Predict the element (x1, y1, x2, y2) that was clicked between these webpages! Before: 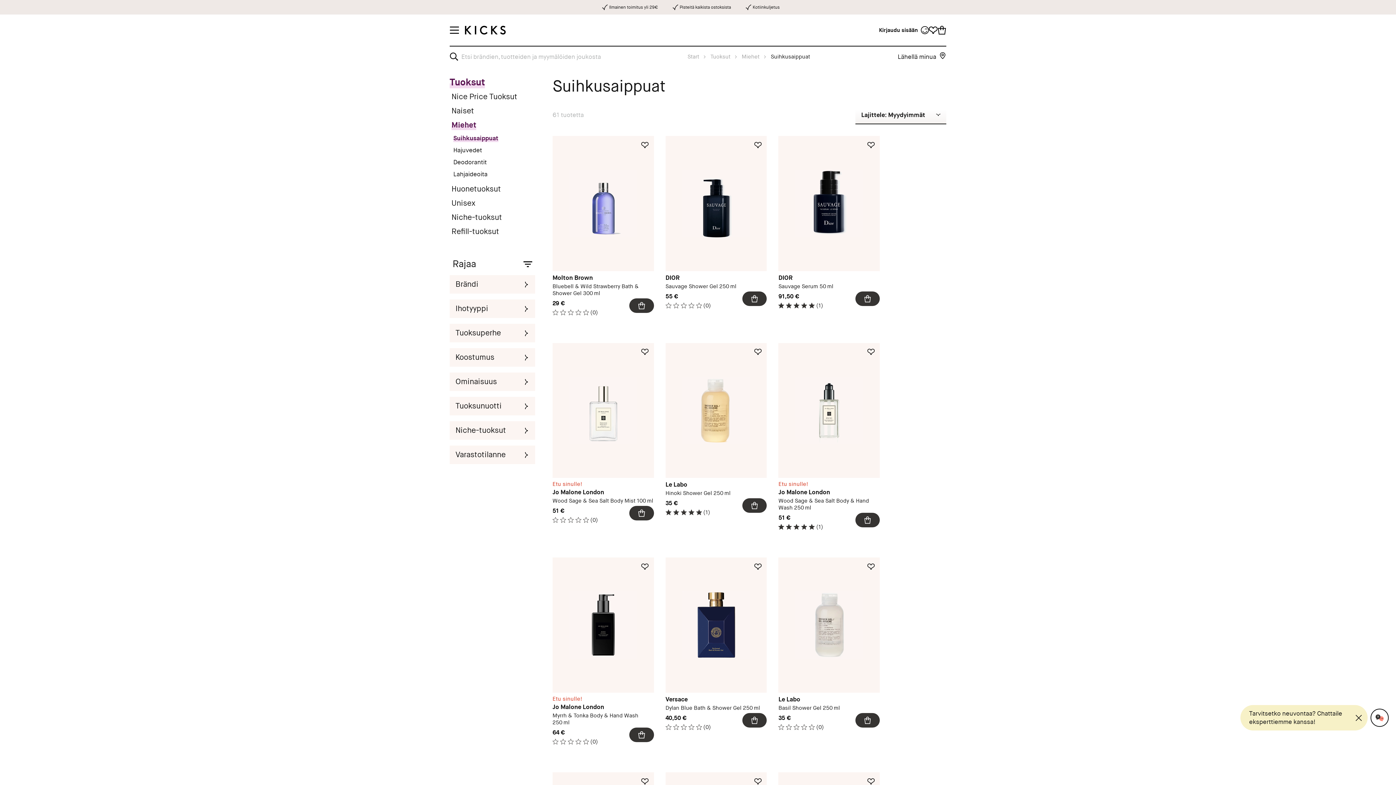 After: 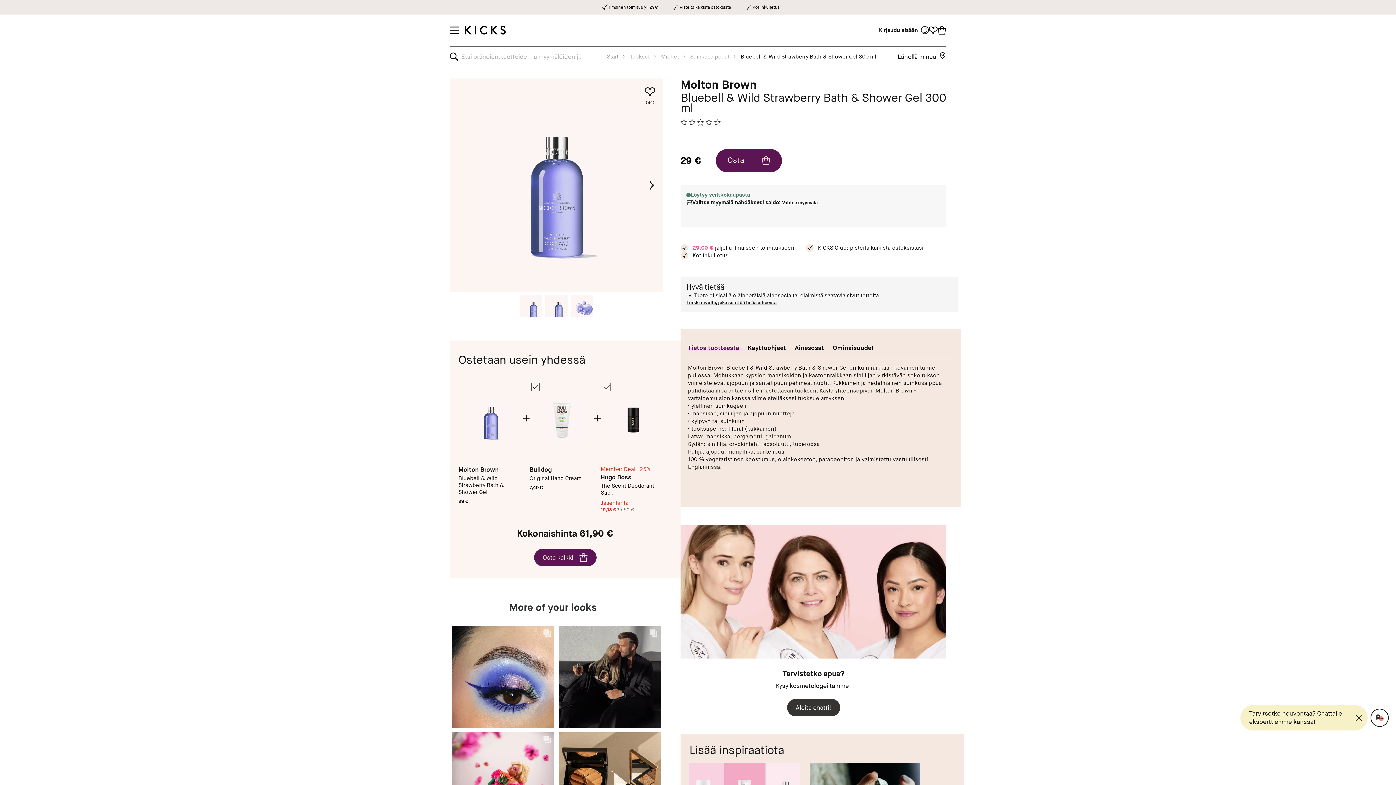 Action: bbox: (552, 274, 654, 316) label: Bluebell & Wild Strawberry Bath & Shower Gel 300 ml